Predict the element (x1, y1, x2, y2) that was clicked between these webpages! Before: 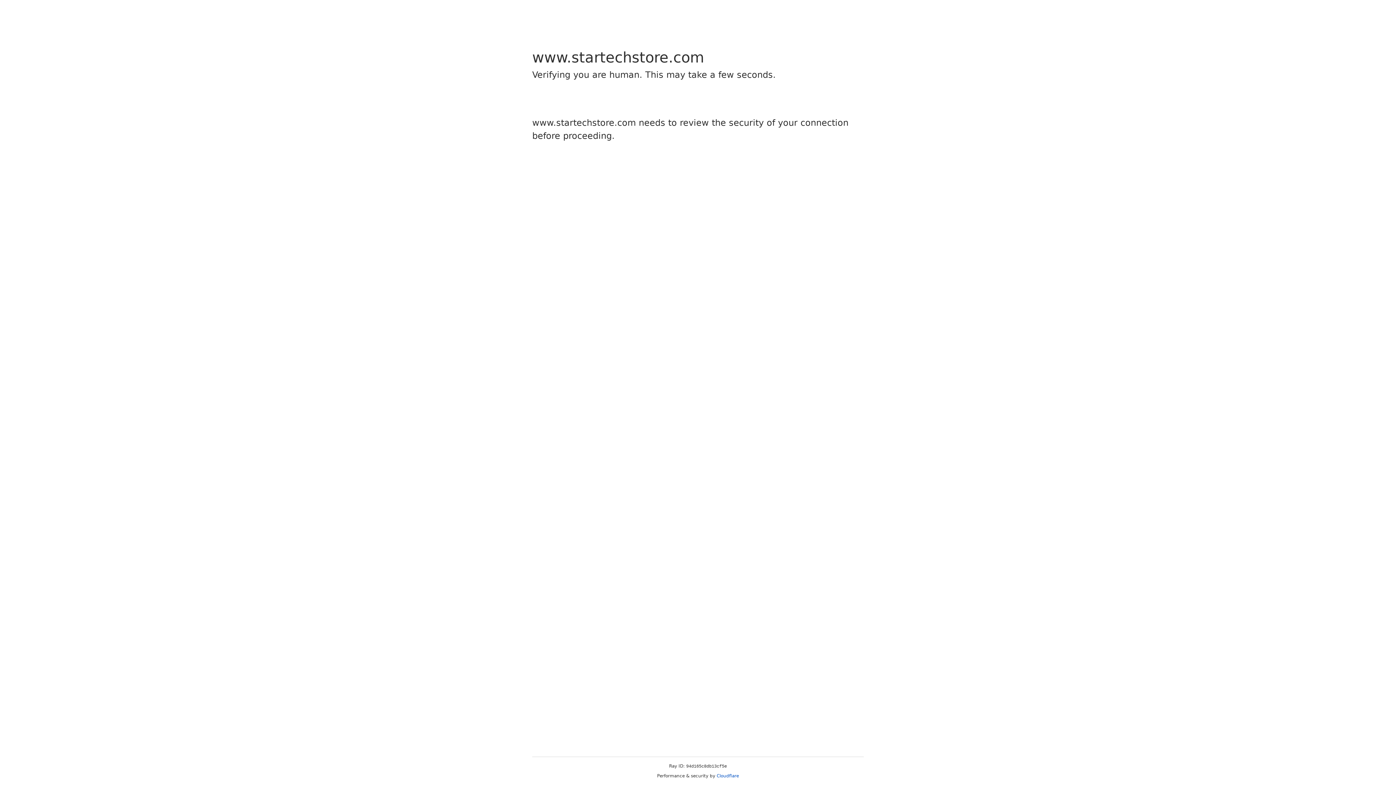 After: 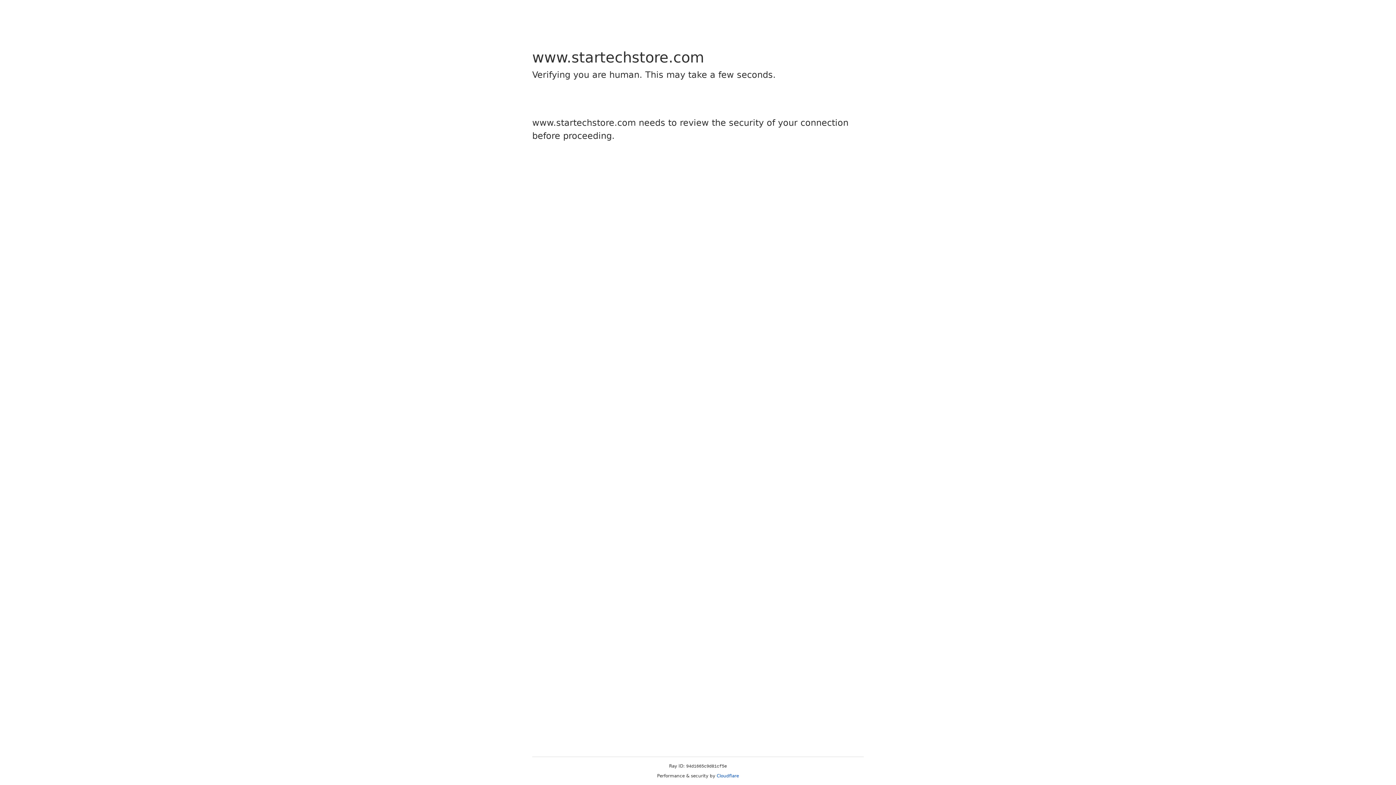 Action: bbox: (716, 773, 739, 778) label: Cloudflare